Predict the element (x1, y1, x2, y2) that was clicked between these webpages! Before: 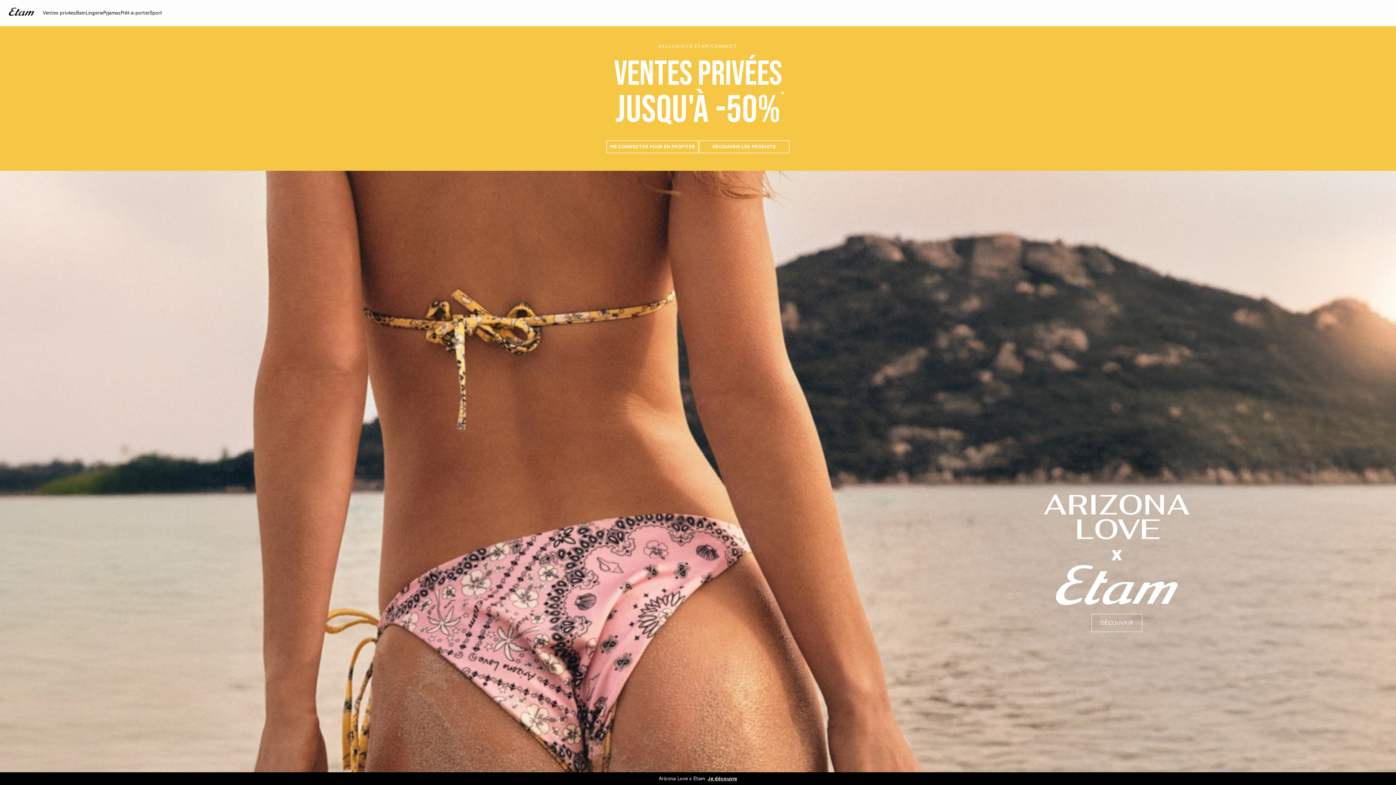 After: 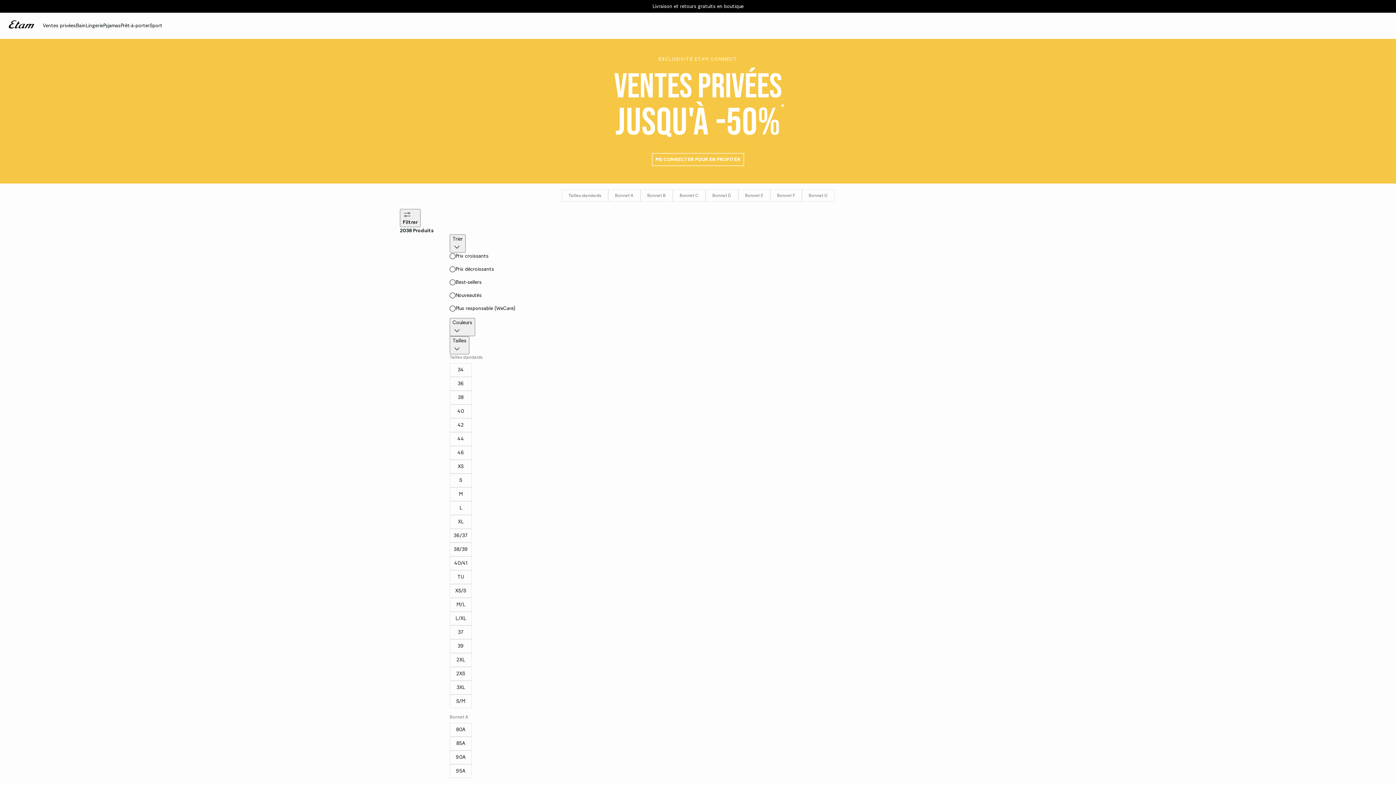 Action: label: DÉCOUVRIR LES PRODUITS bbox: (698, 140, 789, 153)